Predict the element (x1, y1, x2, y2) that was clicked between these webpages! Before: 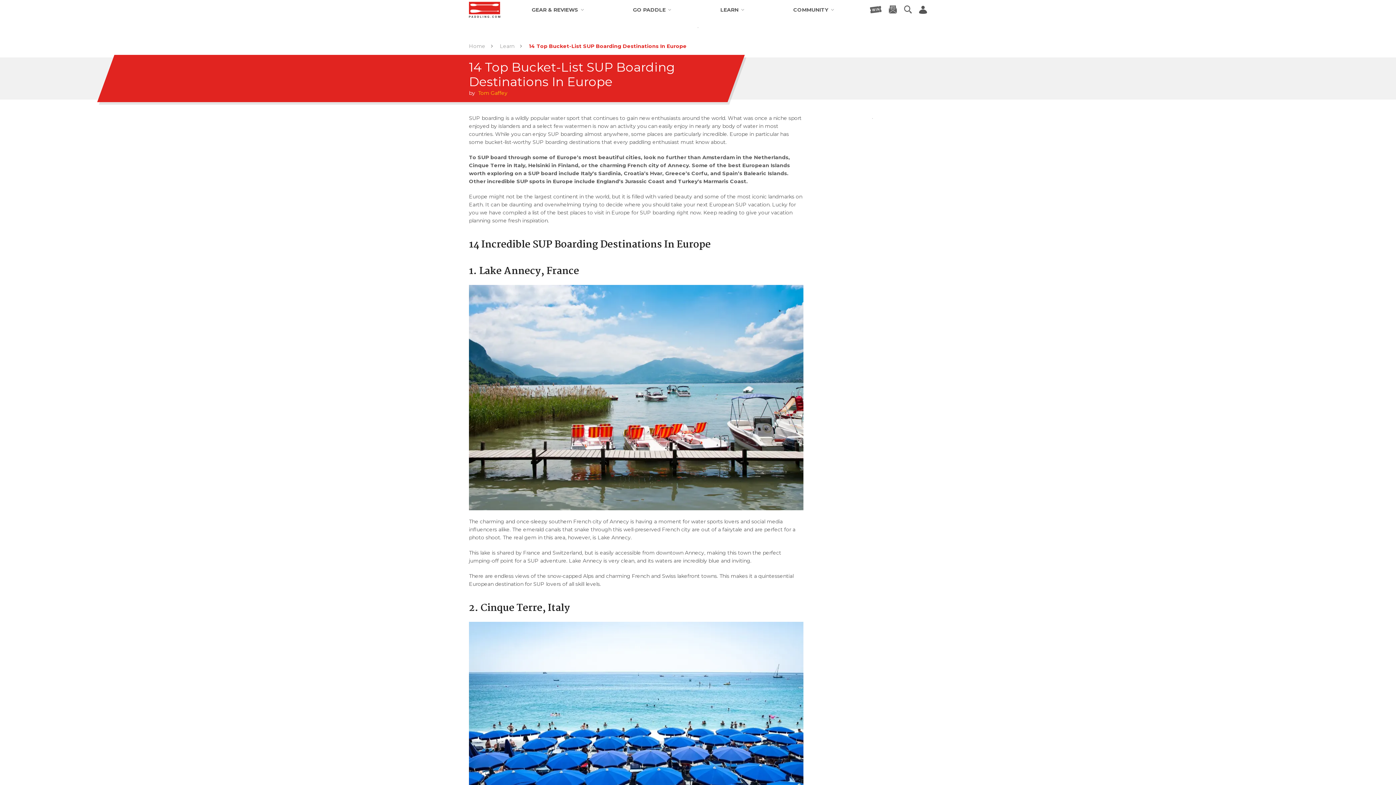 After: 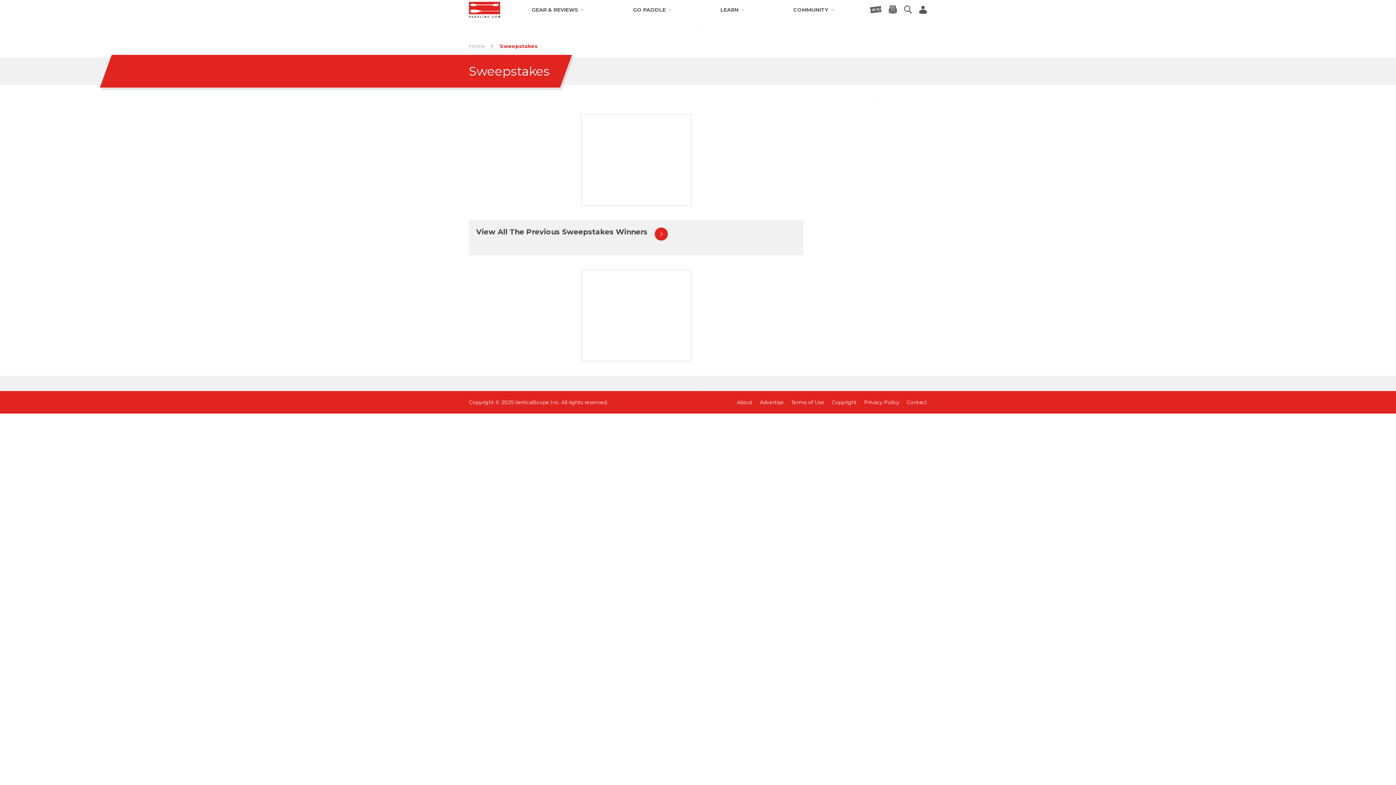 Action: bbox: (870, 5, 881, 13) label: Sweepstakes